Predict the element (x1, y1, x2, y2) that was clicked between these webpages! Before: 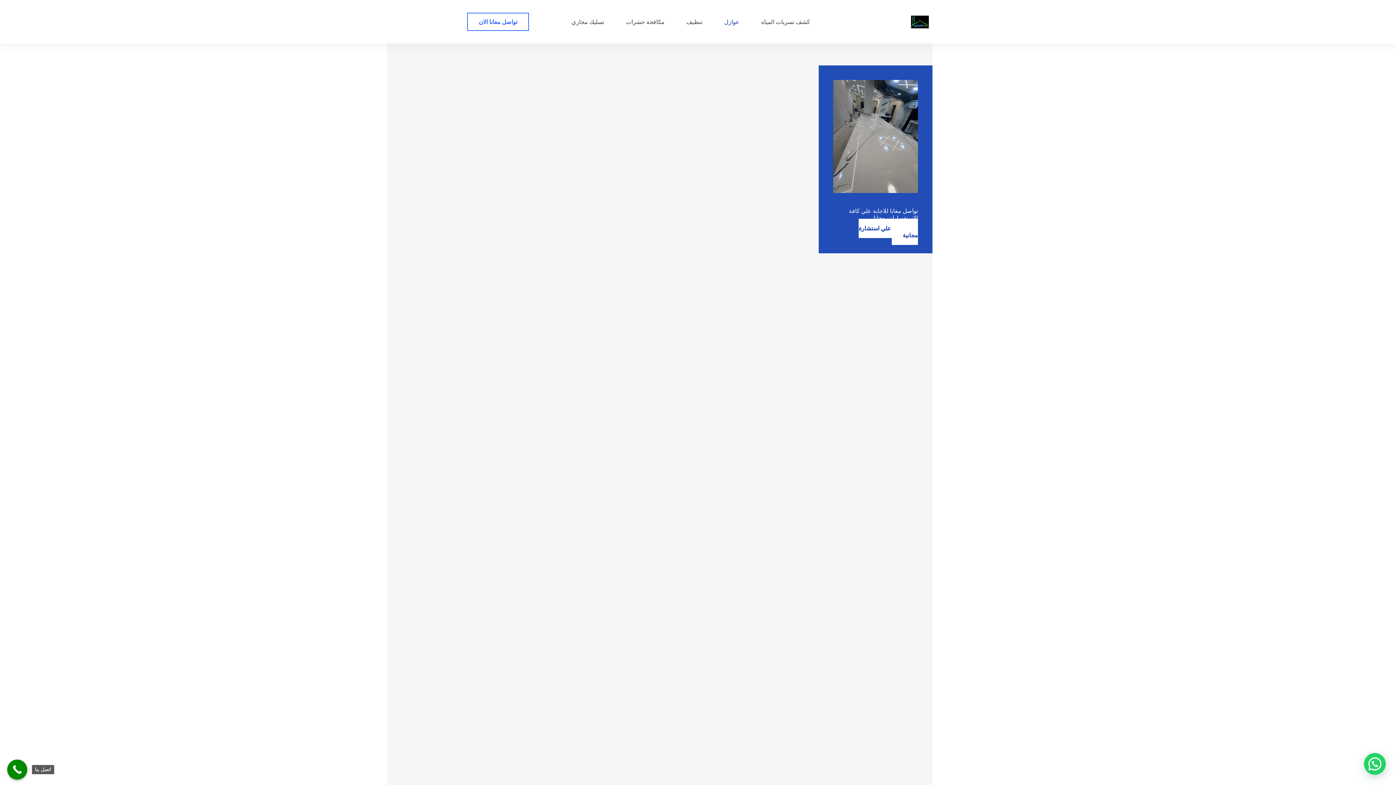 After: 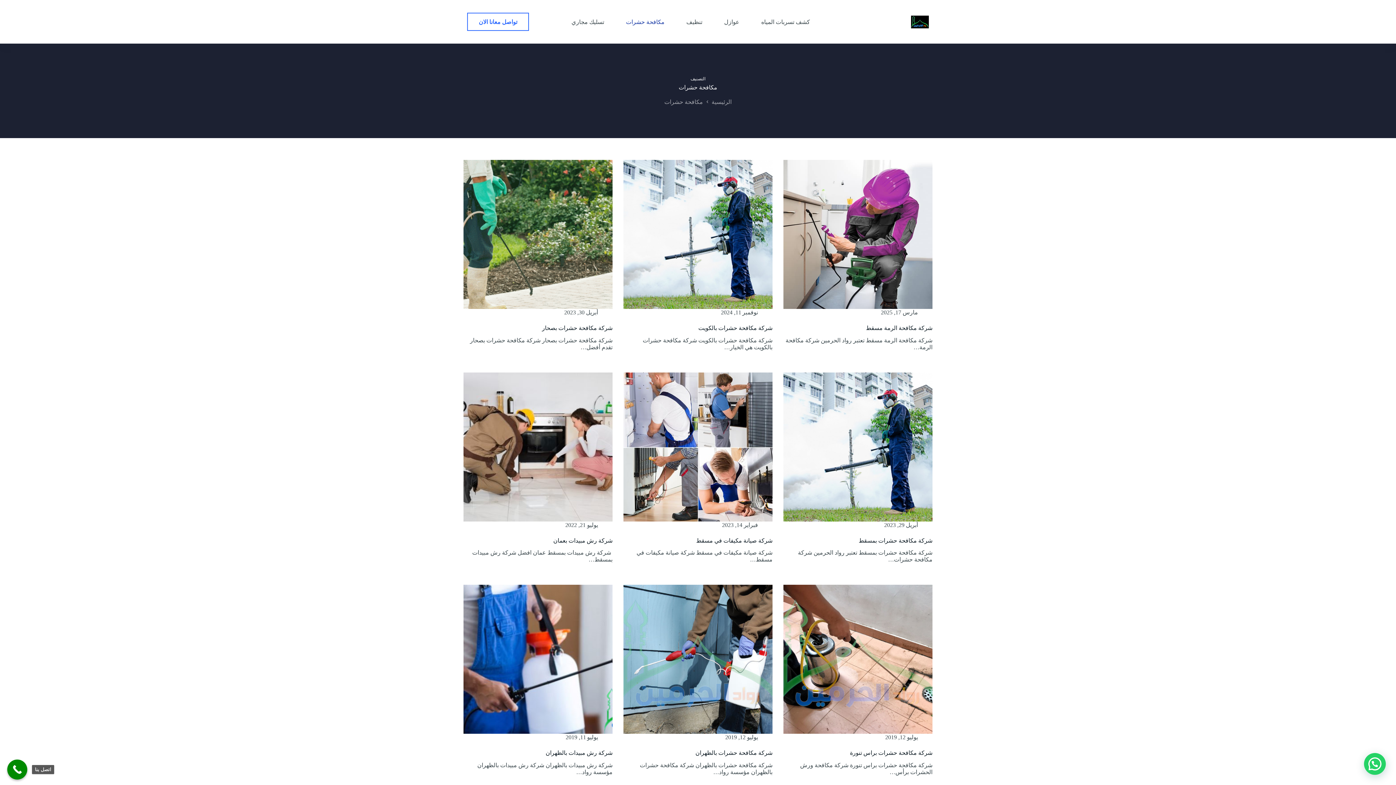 Action: label: مكافحة حشرات bbox: (615, 0, 675, 43)